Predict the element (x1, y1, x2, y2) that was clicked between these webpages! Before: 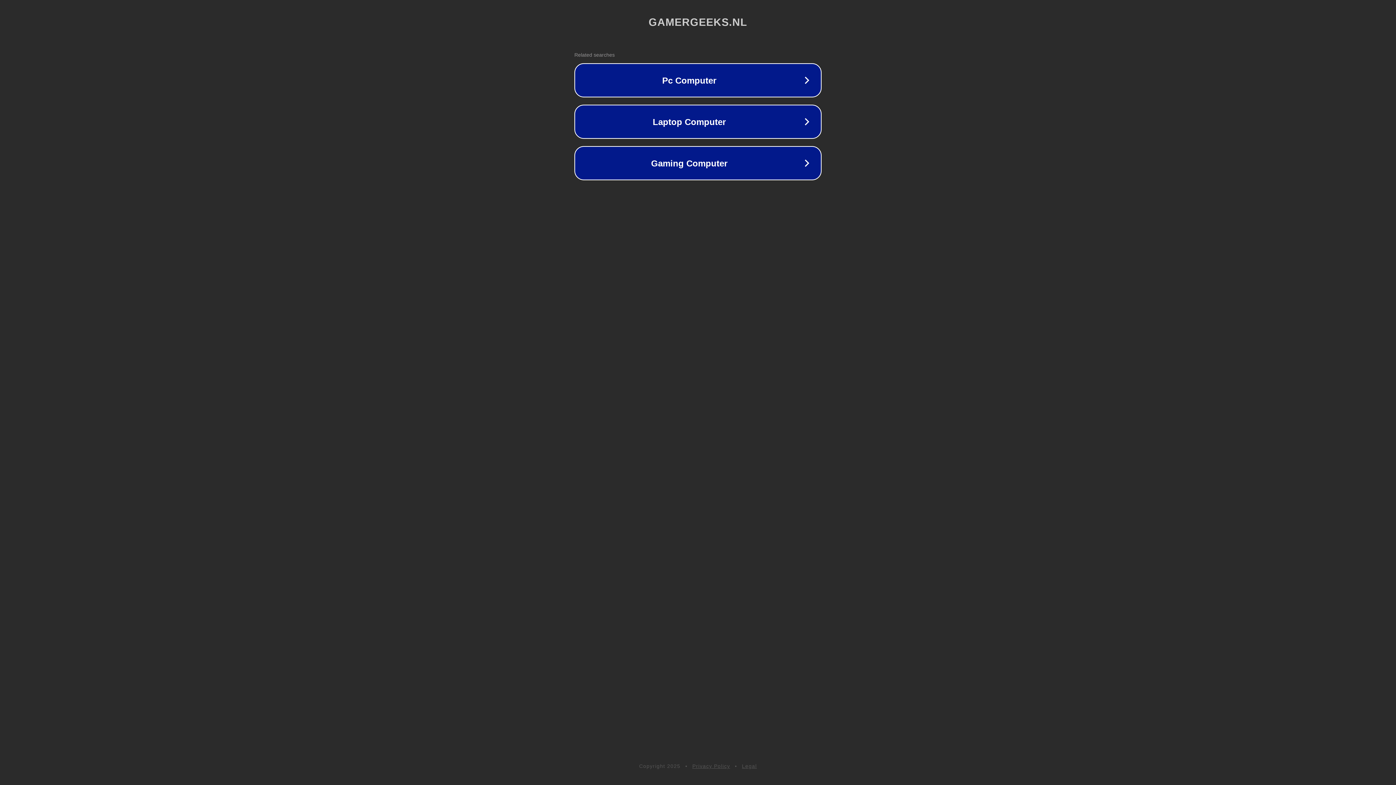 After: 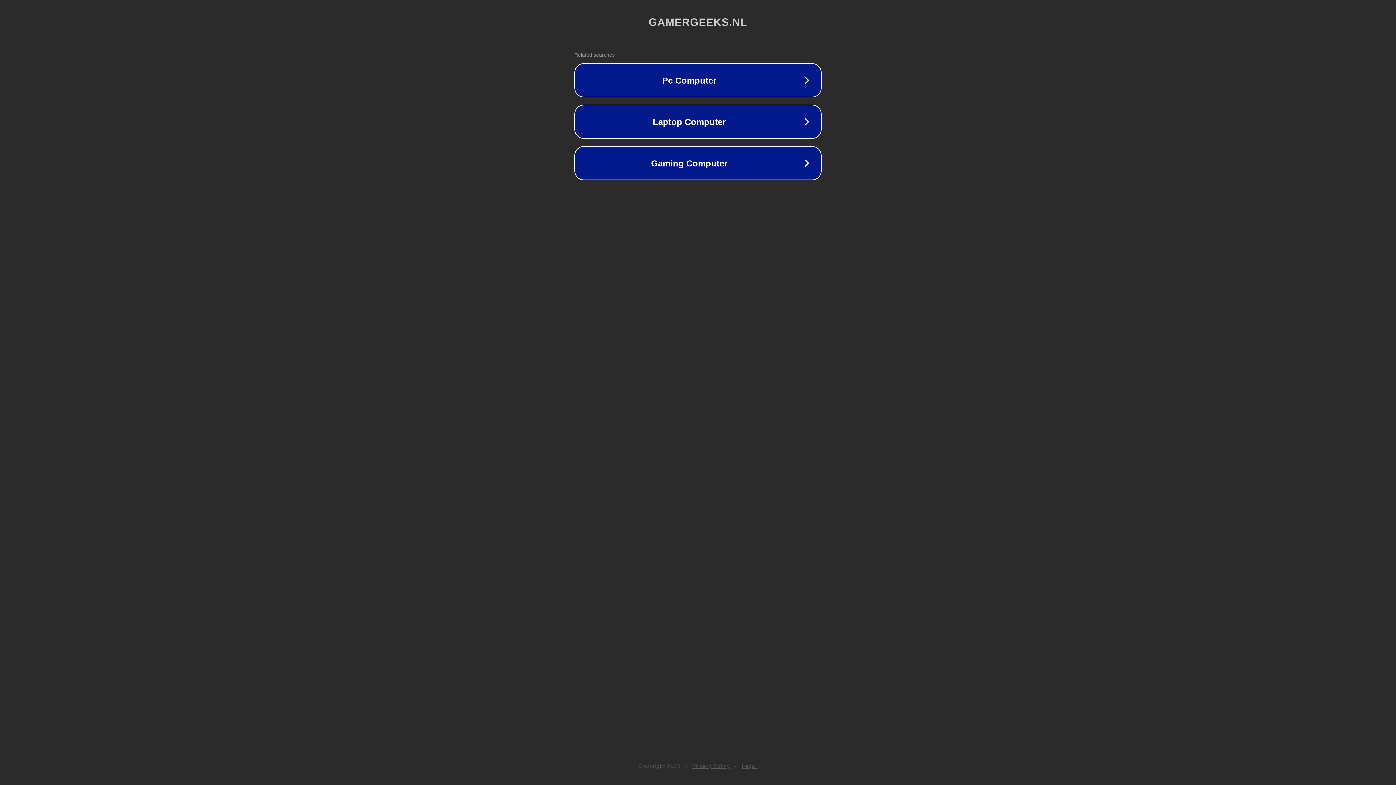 Action: label: Privacy Policy bbox: (692, 763, 730, 769)